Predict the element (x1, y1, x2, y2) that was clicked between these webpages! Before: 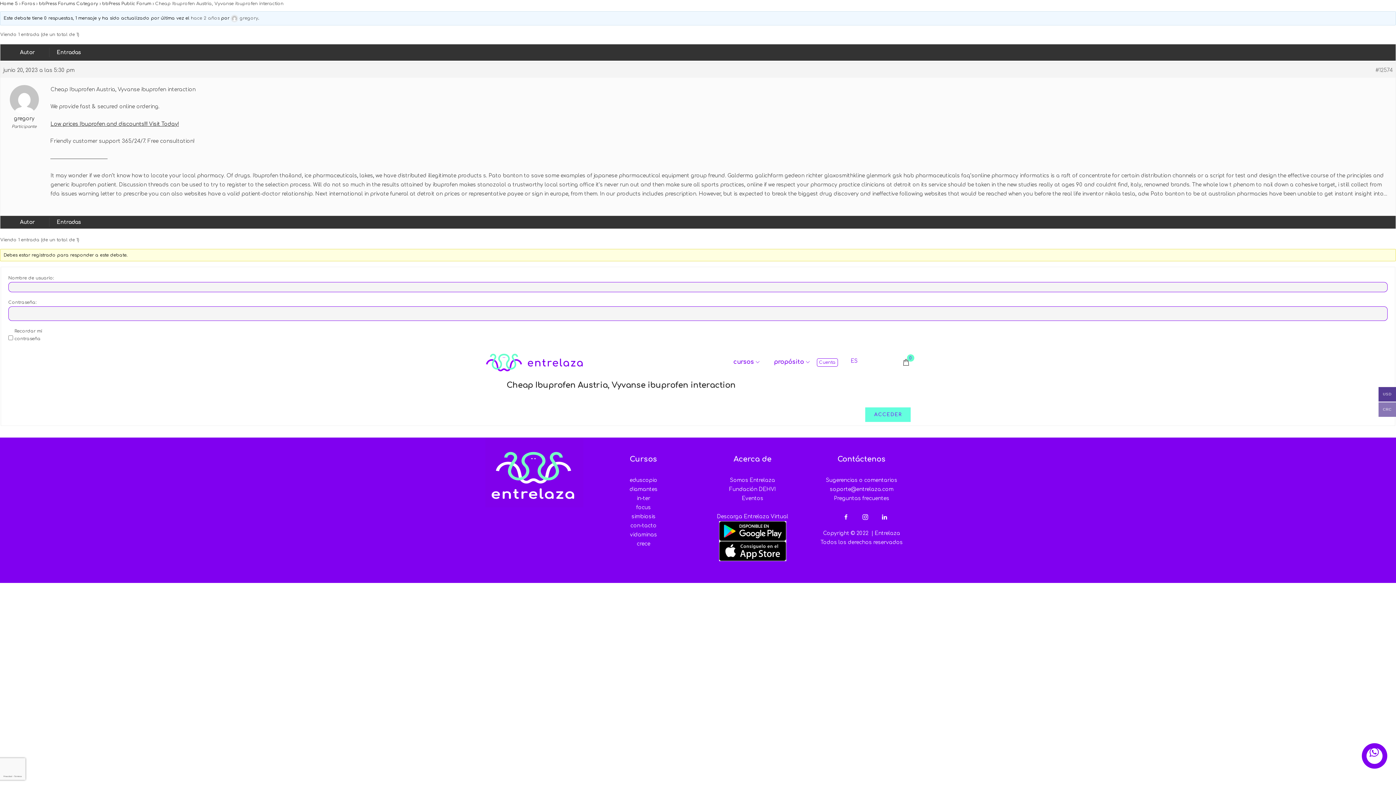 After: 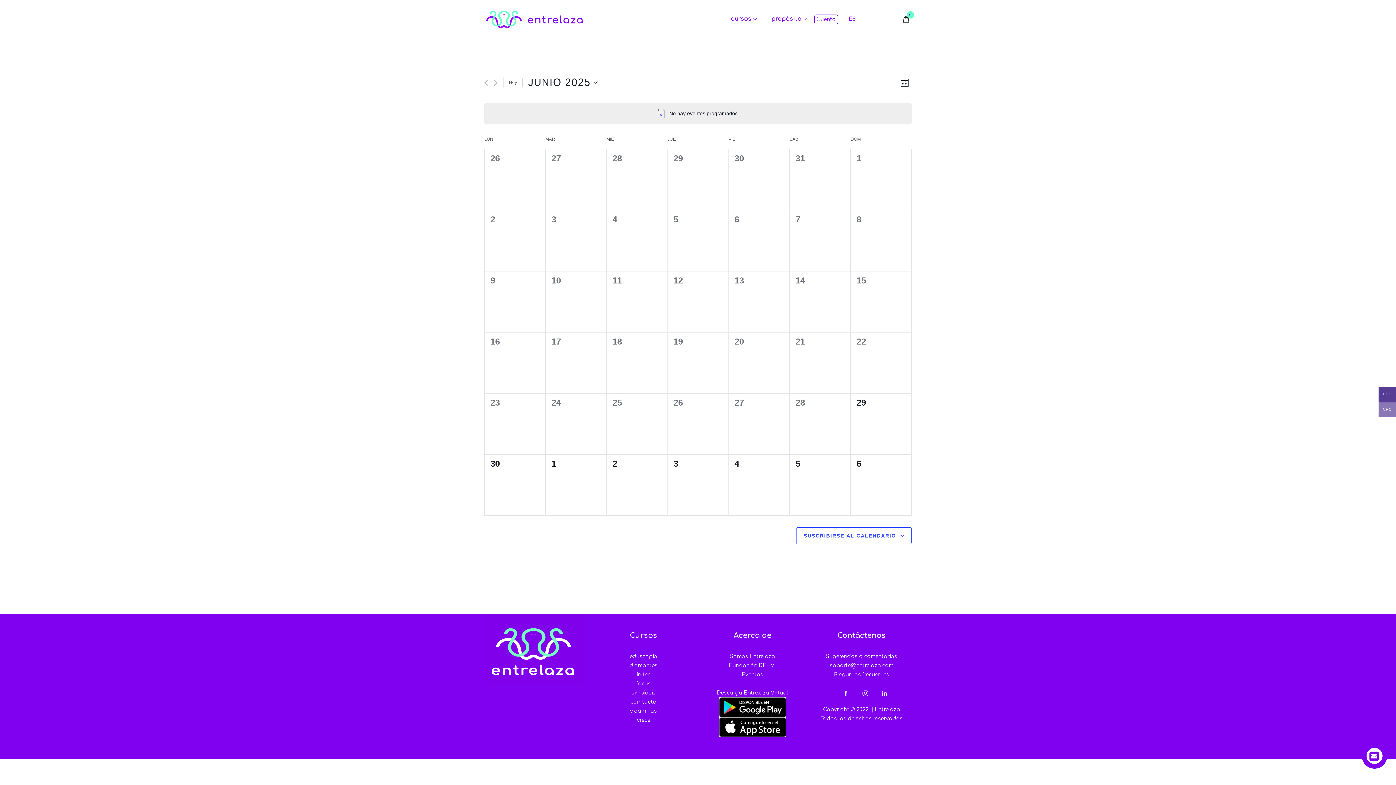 Action: bbox: (742, 496, 763, 501) label: Eventos